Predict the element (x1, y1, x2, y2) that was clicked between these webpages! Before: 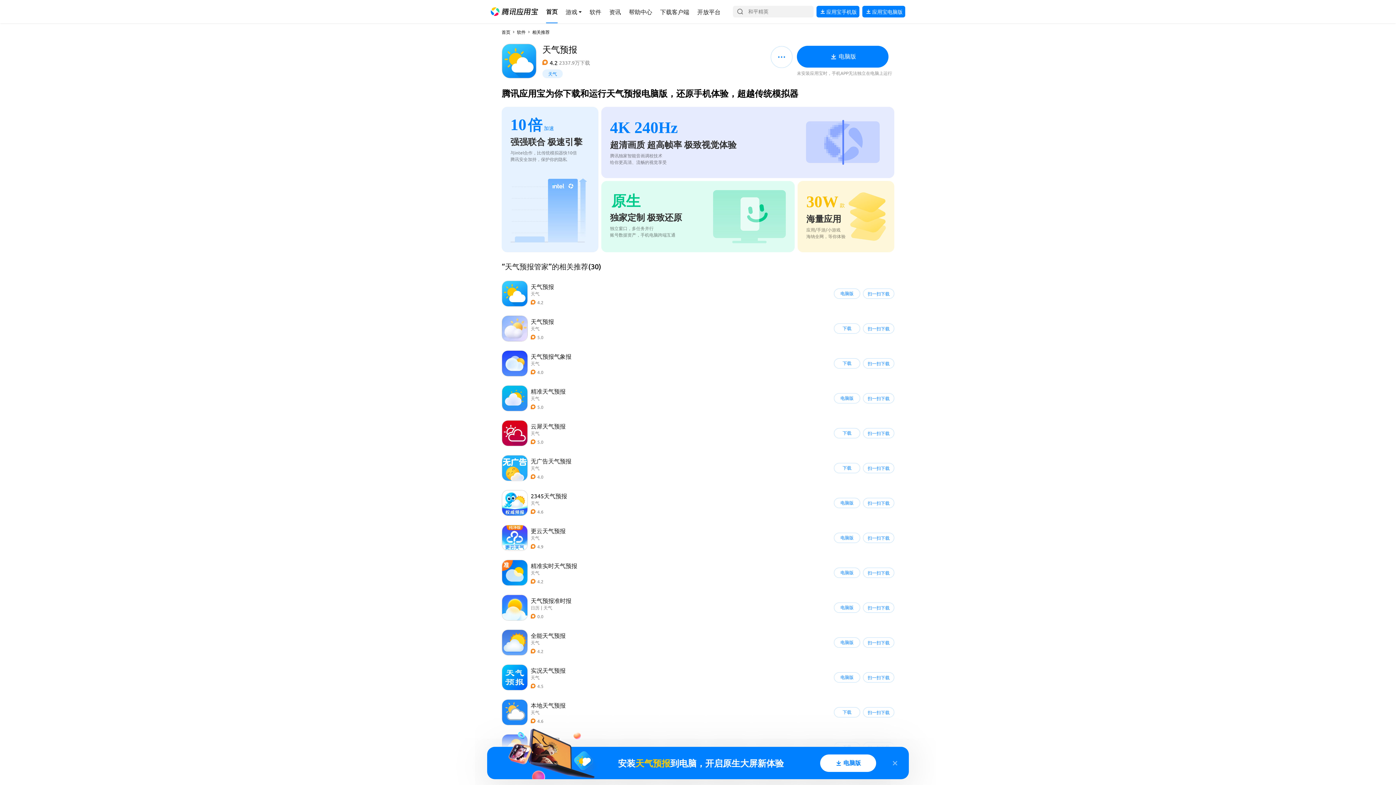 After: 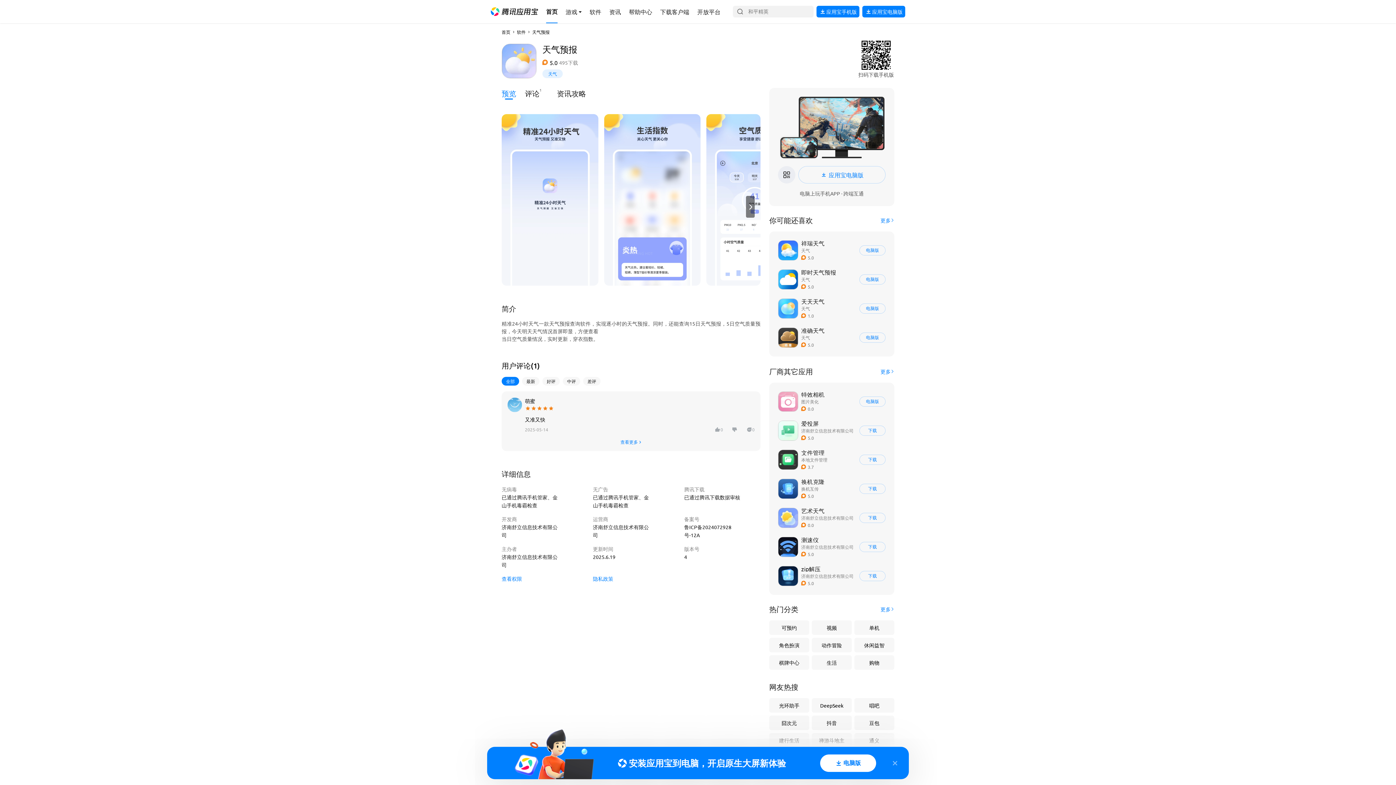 Action: bbox: (498, 312, 897, 344) label: 导航链接